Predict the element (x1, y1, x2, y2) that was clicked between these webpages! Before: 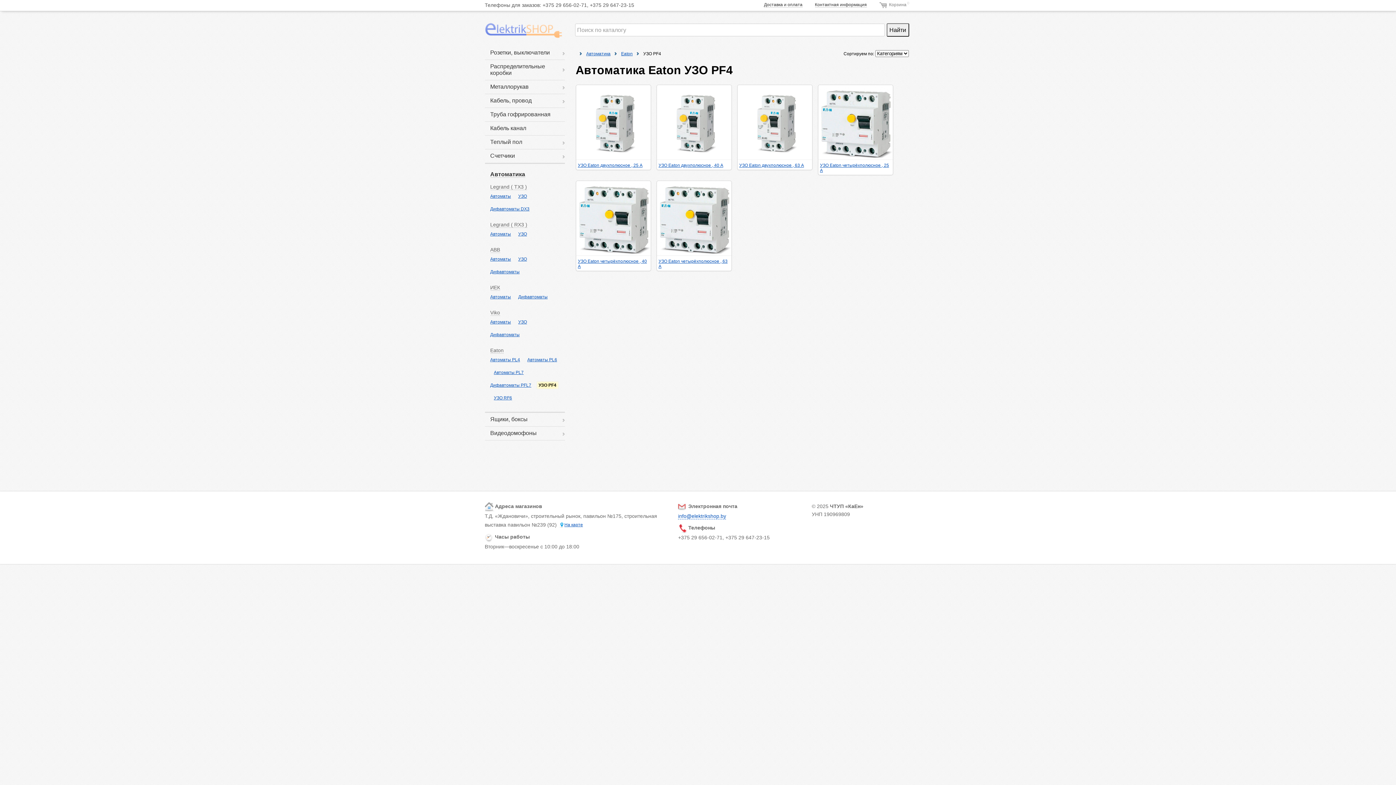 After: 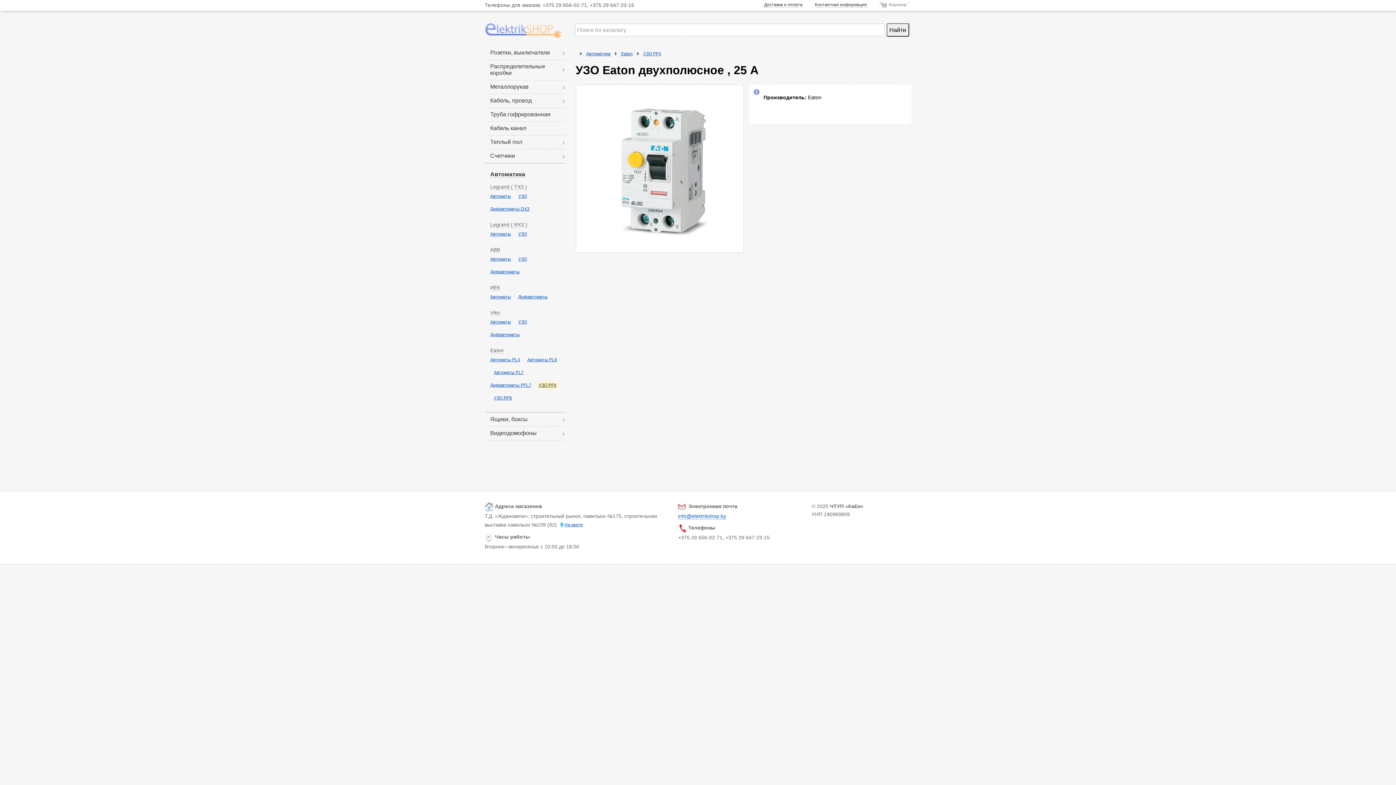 Action: bbox: (578, 157, 650, 168) label: УЗО Eaton двухполюсное , 25 A